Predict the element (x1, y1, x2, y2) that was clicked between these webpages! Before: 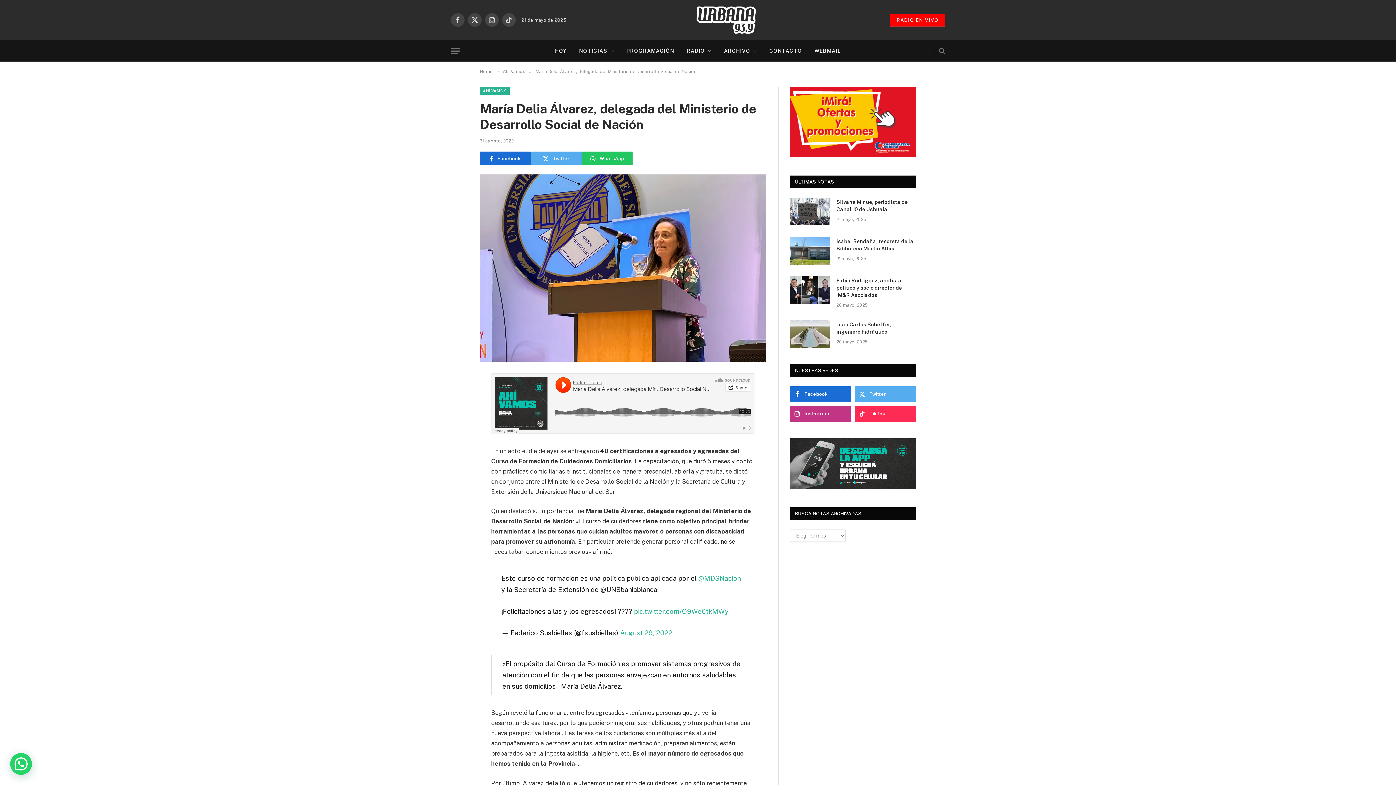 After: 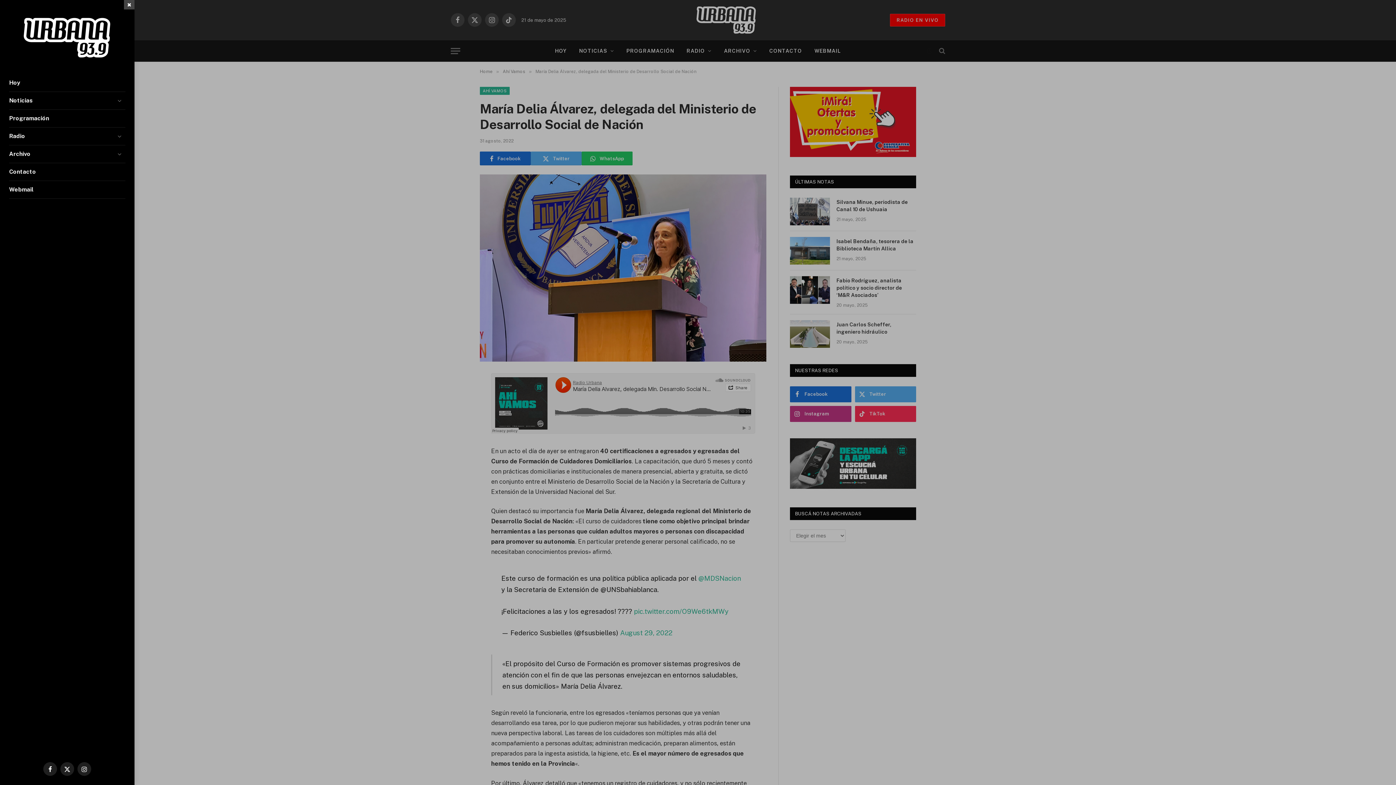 Action: label: Menu bbox: (450, 42, 460, 59)